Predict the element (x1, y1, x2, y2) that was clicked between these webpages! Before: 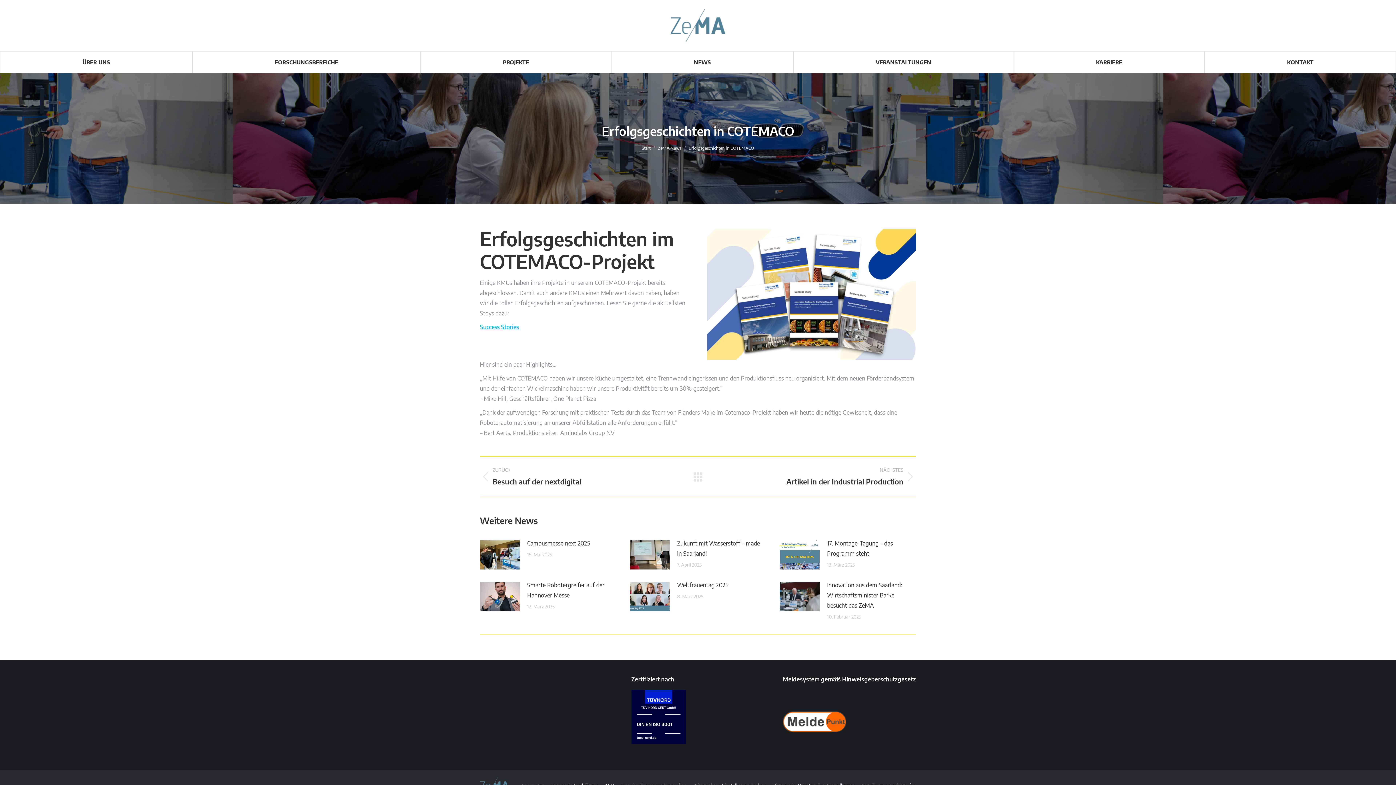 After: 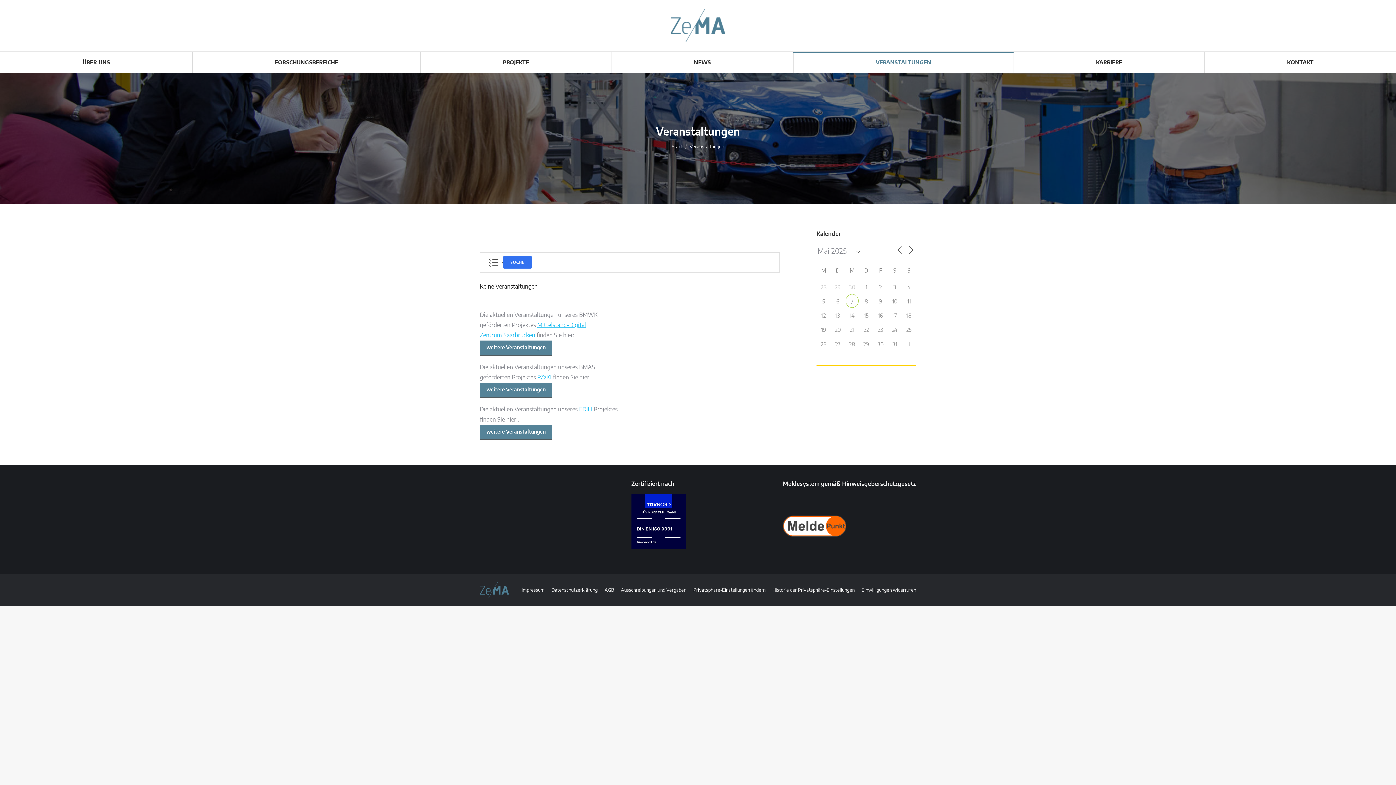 Action: label: VERANSTALTUNGEN bbox: (793, 51, 1013, 72)